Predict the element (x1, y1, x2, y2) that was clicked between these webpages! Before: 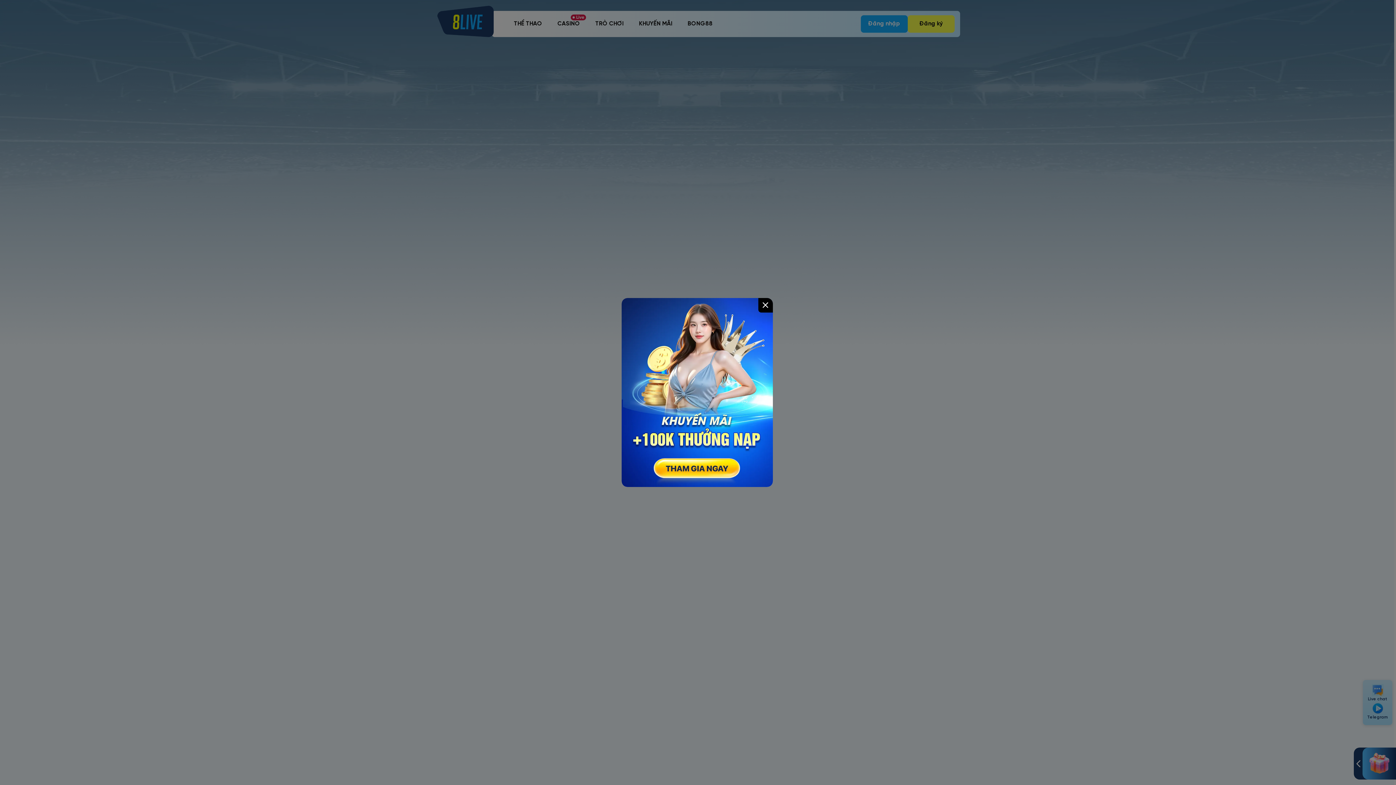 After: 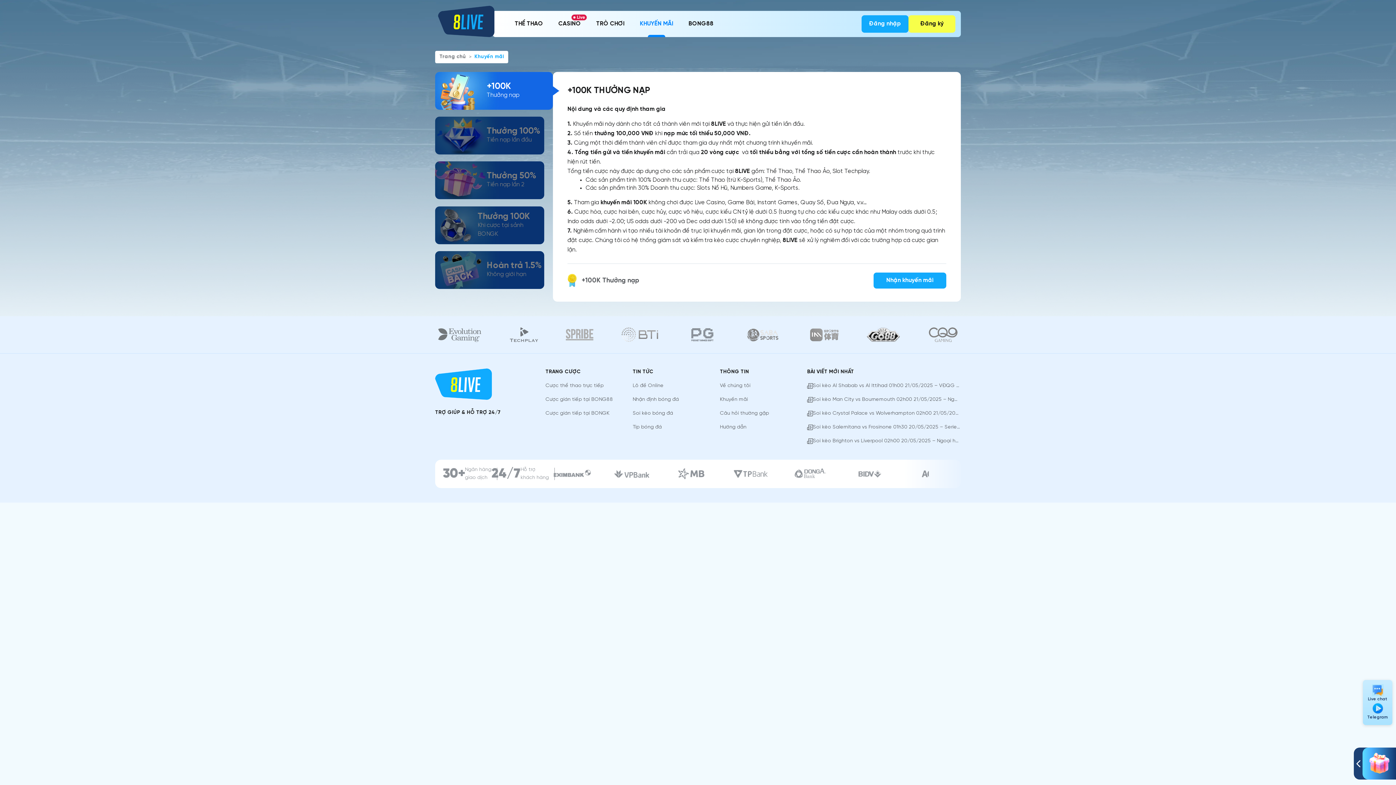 Action: bbox: (621, 298, 772, 487)